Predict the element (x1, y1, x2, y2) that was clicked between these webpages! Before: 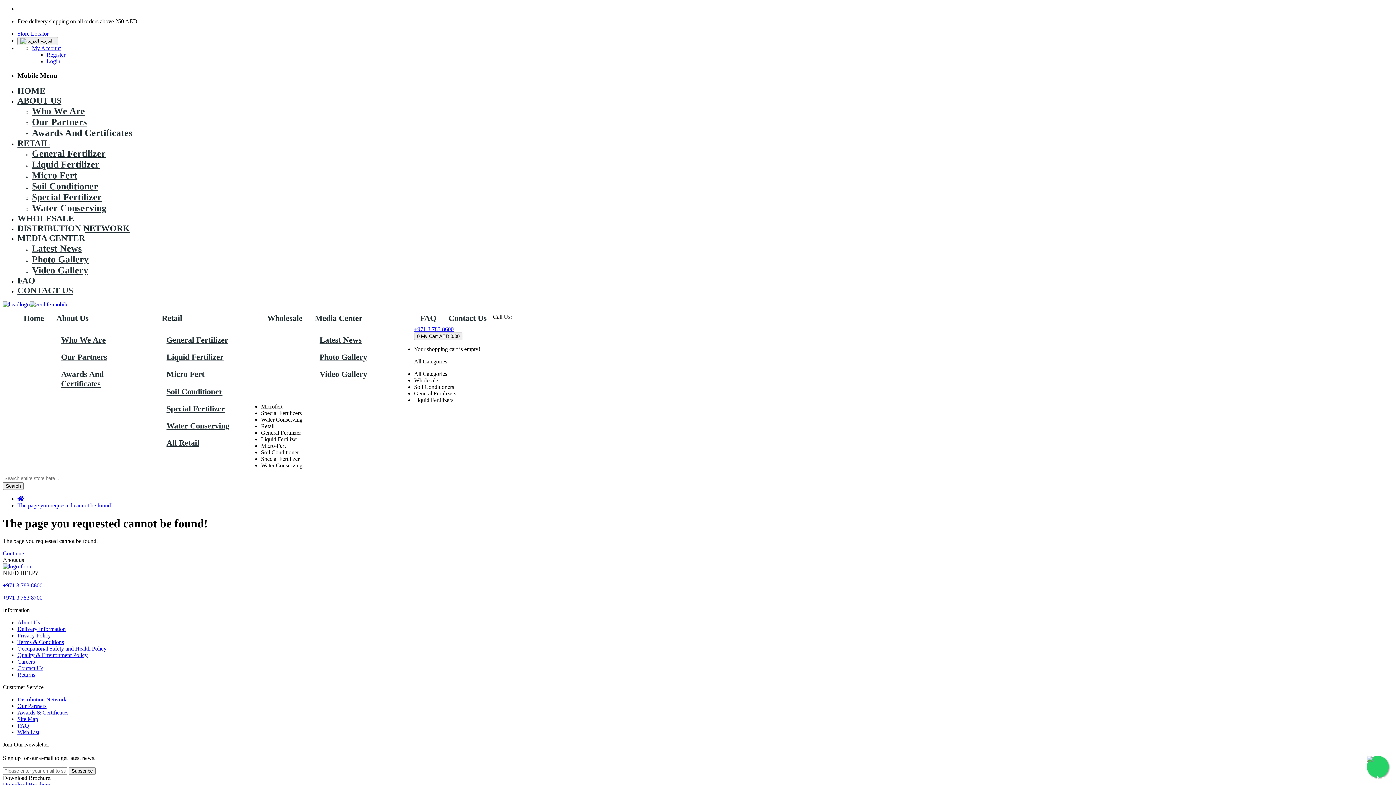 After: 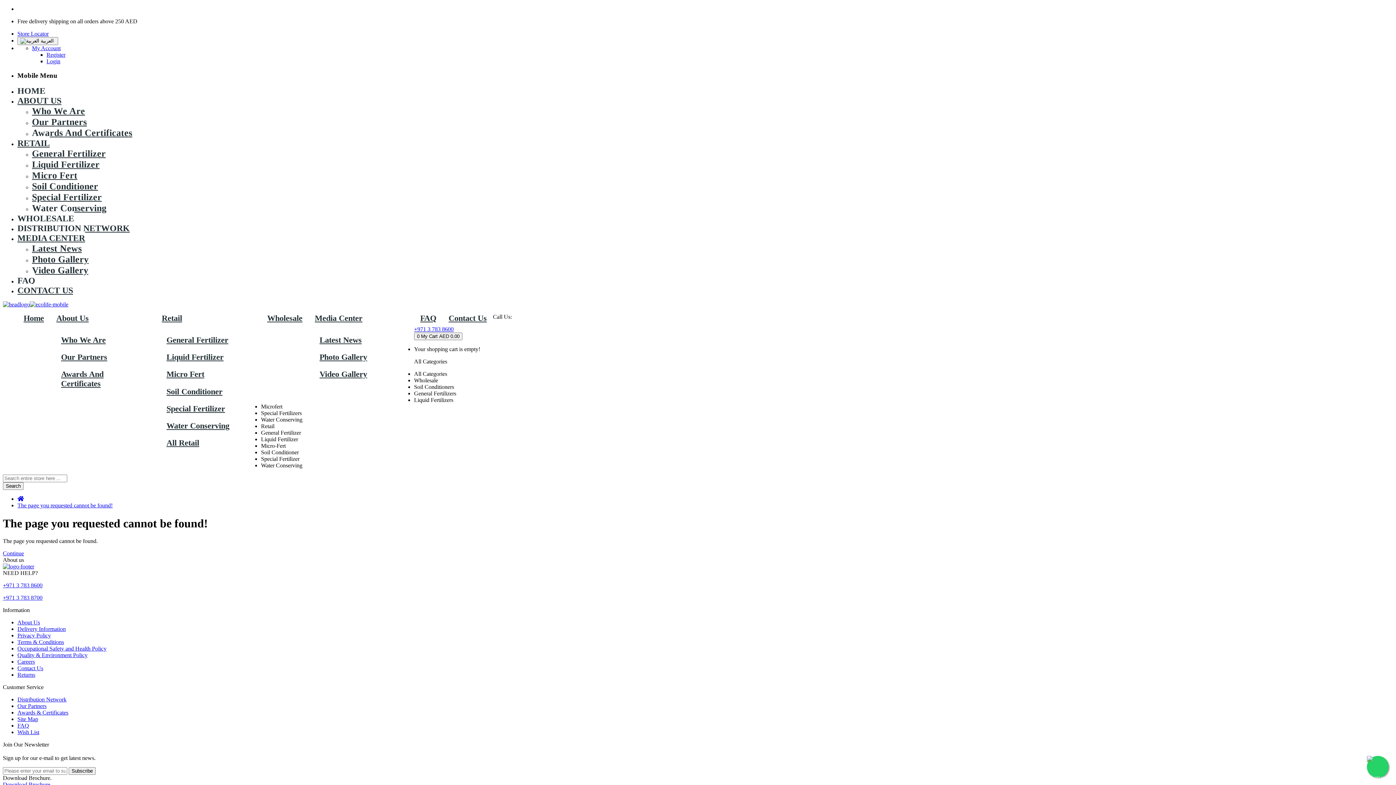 Action: label: Water Conserving bbox: (166, 421, 229, 430)